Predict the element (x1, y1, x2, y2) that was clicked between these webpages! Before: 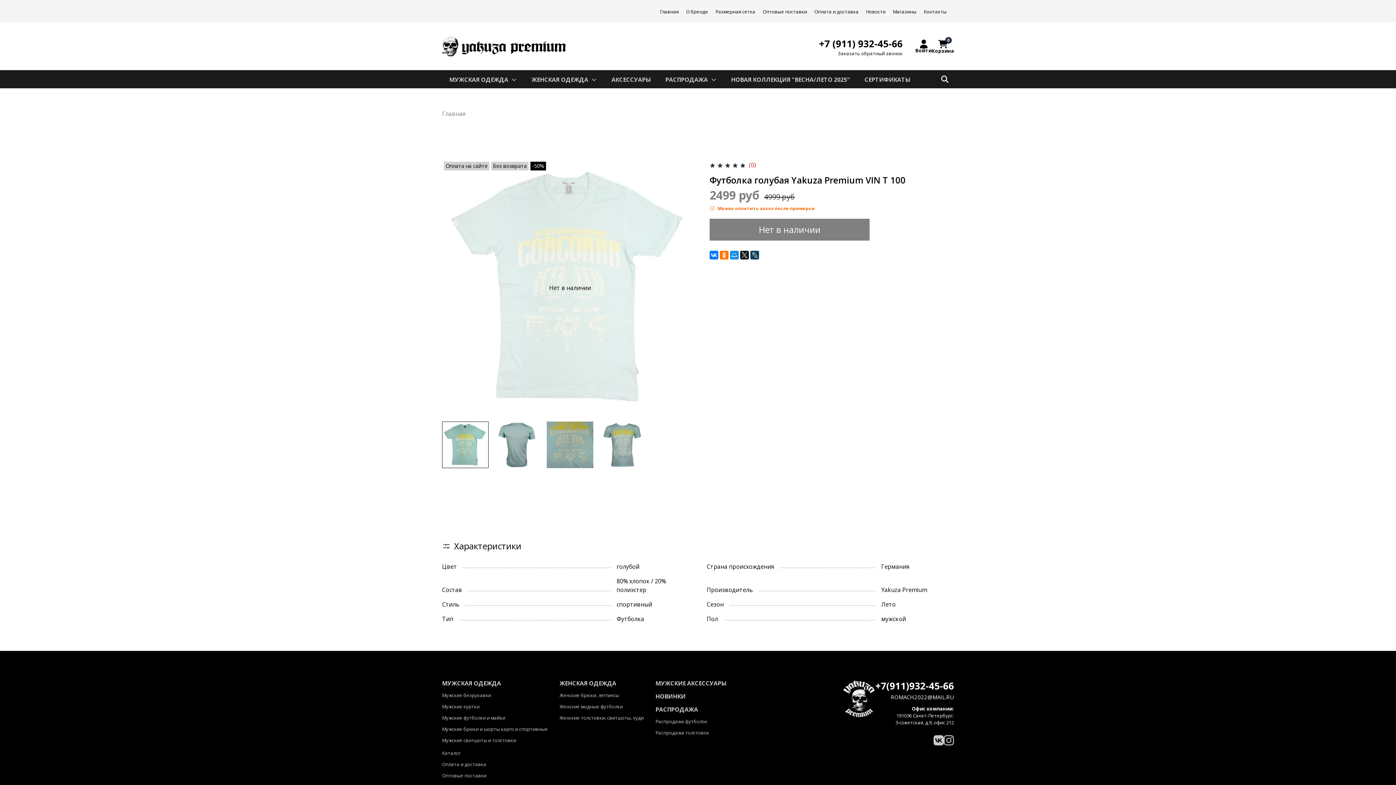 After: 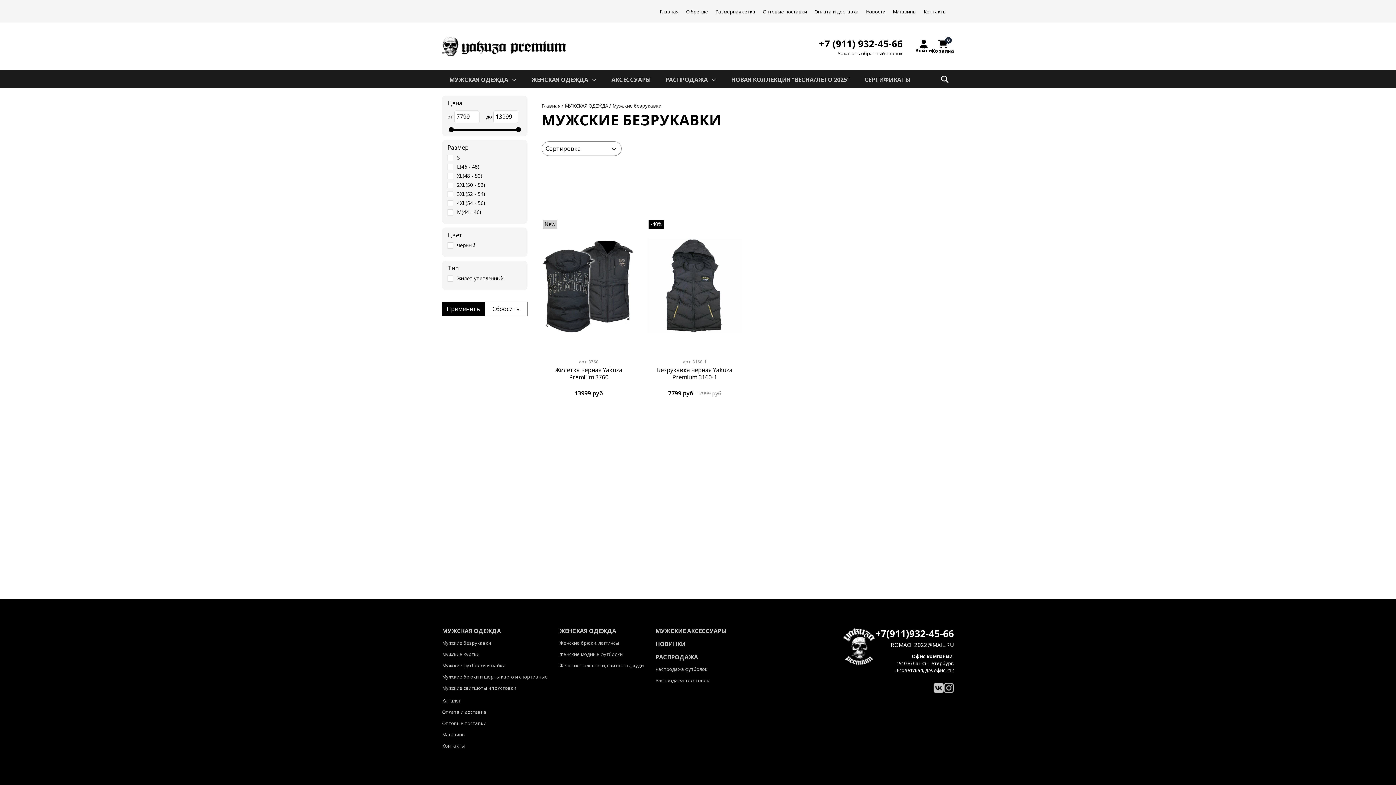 Action: label: Мужские безрукавки bbox: (442, 692, 548, 699)